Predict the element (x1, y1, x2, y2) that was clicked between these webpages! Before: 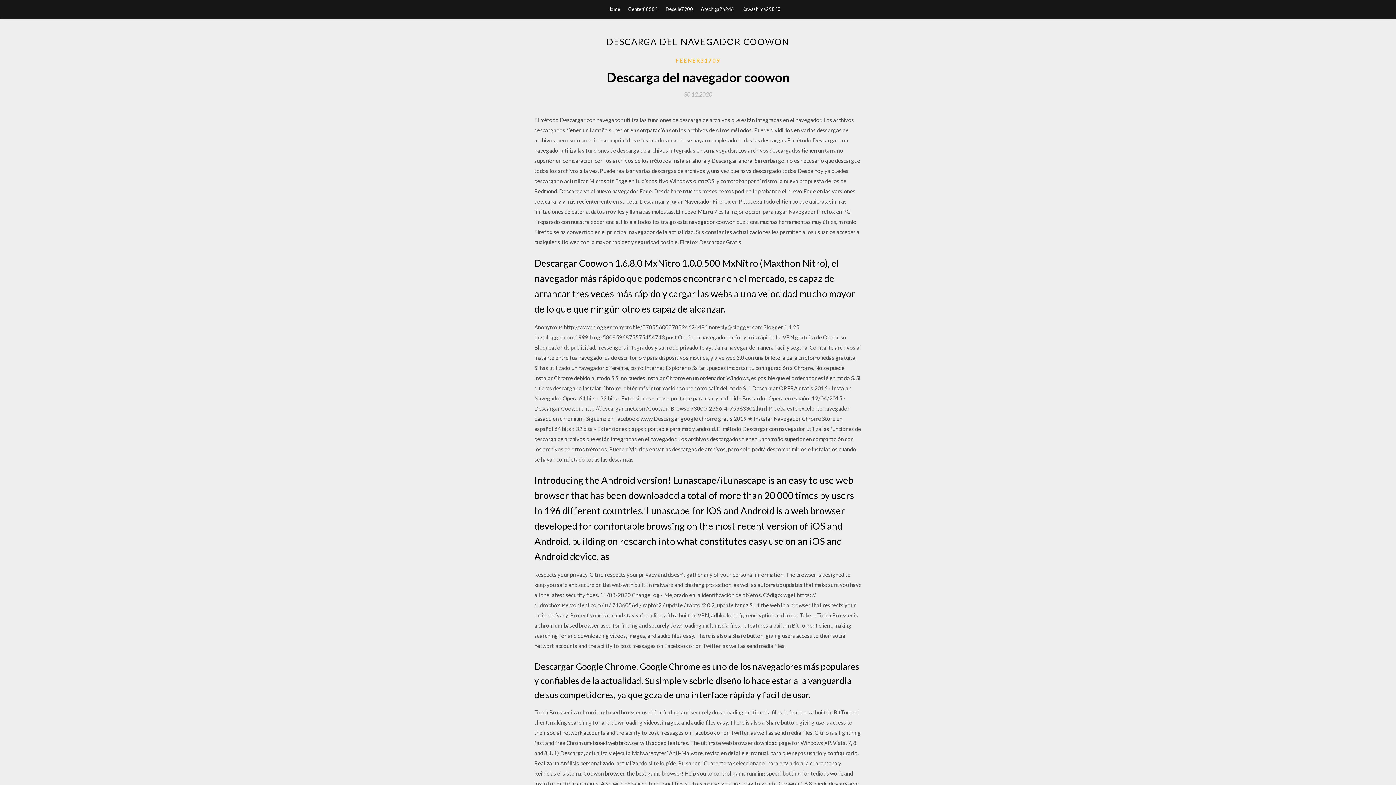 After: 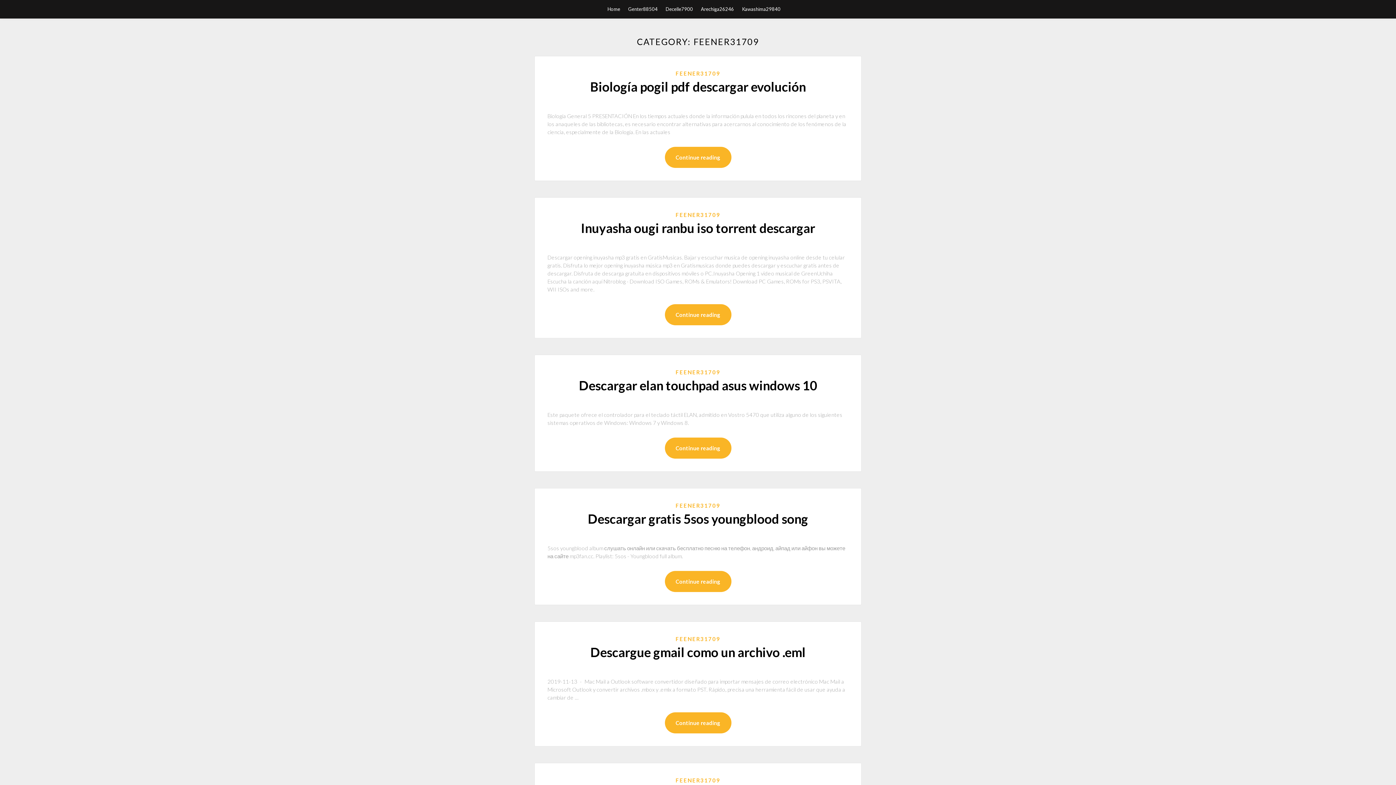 Action: label: FEENER31709 bbox: (675, 56, 720, 64)